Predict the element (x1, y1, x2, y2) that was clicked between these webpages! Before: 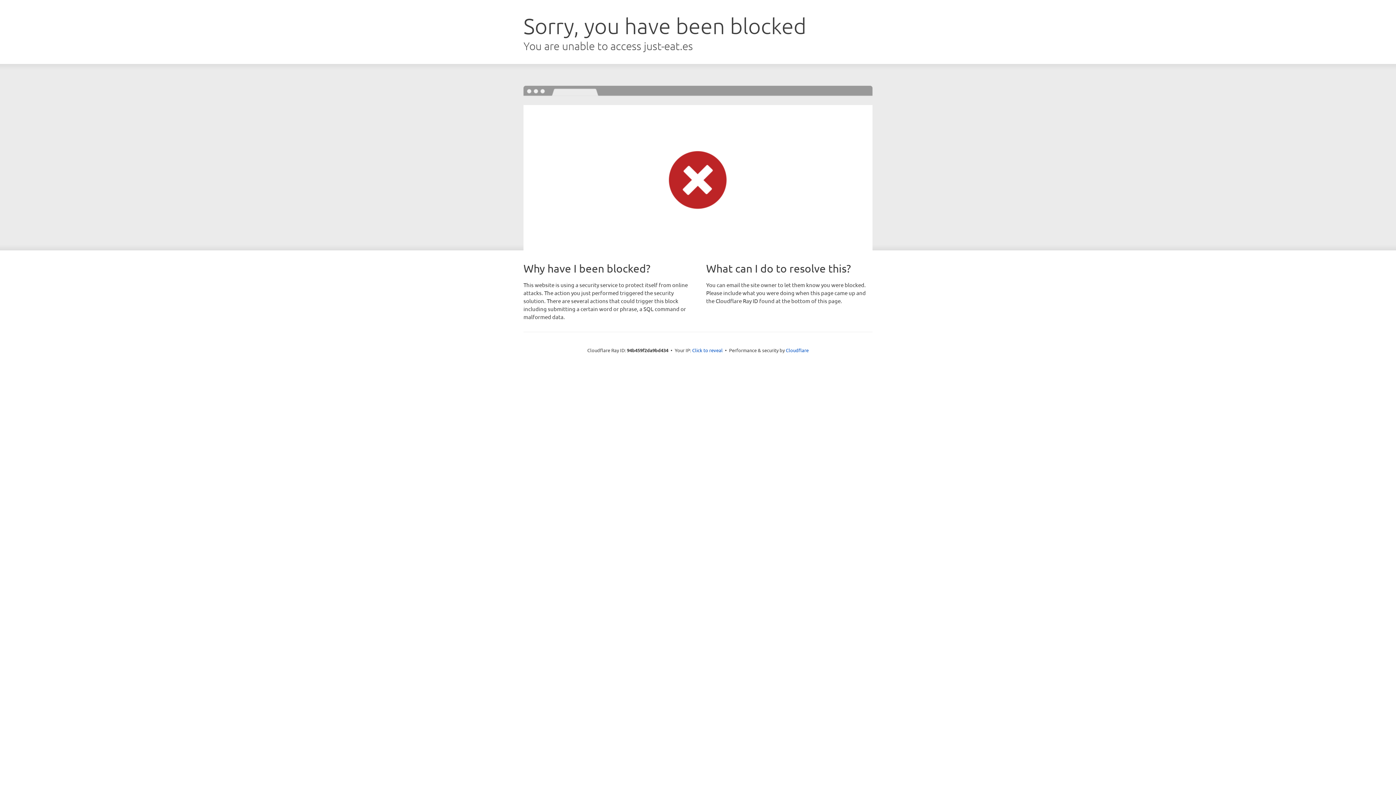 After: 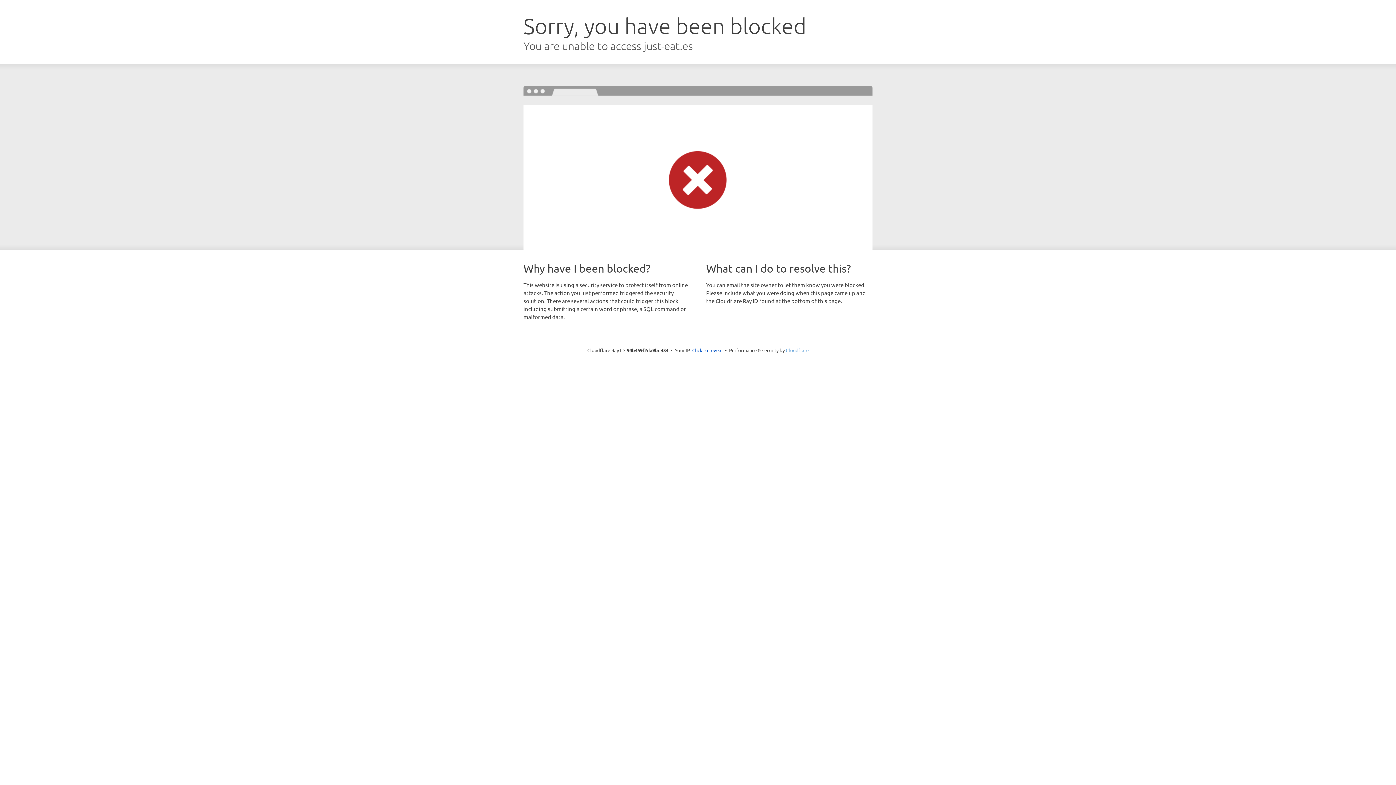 Action: bbox: (786, 347, 808, 353) label: Cloudflare